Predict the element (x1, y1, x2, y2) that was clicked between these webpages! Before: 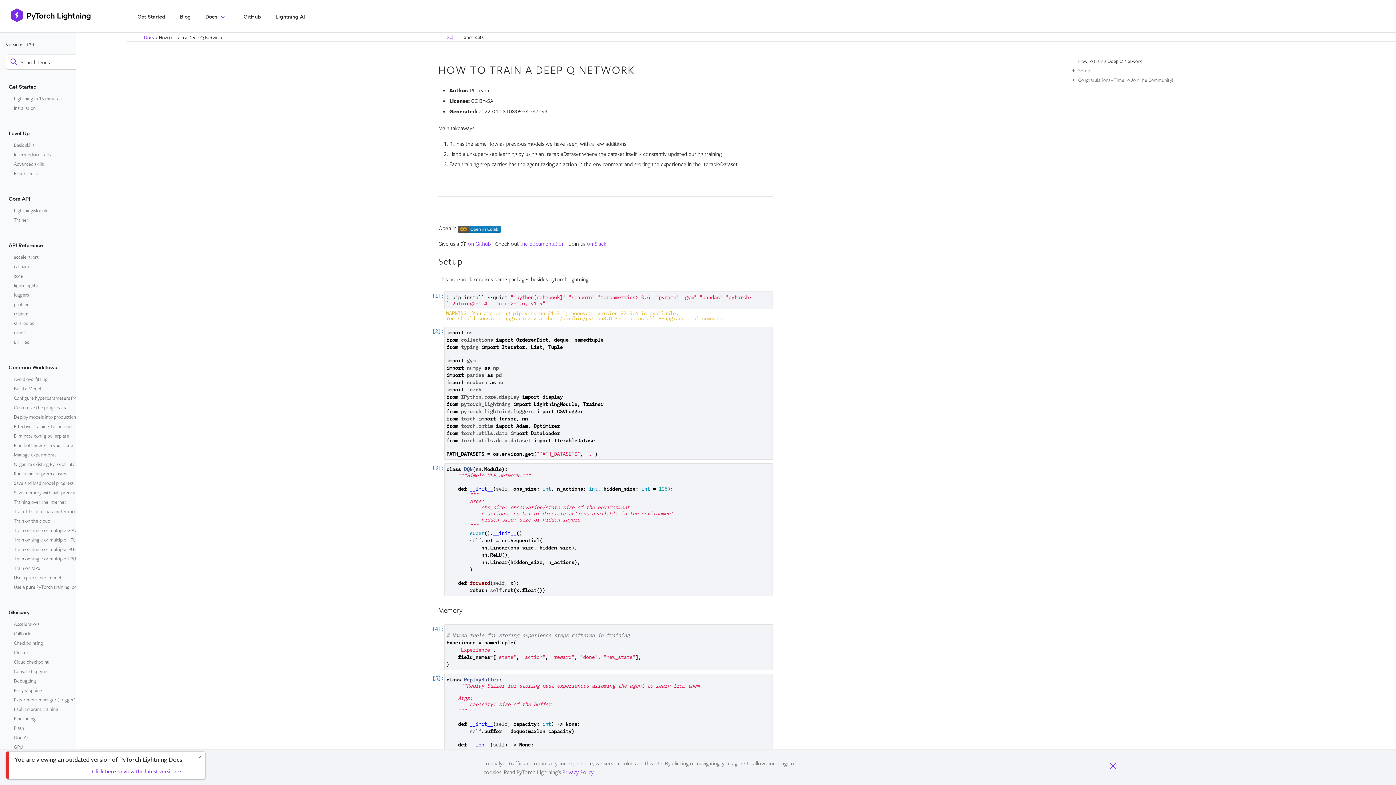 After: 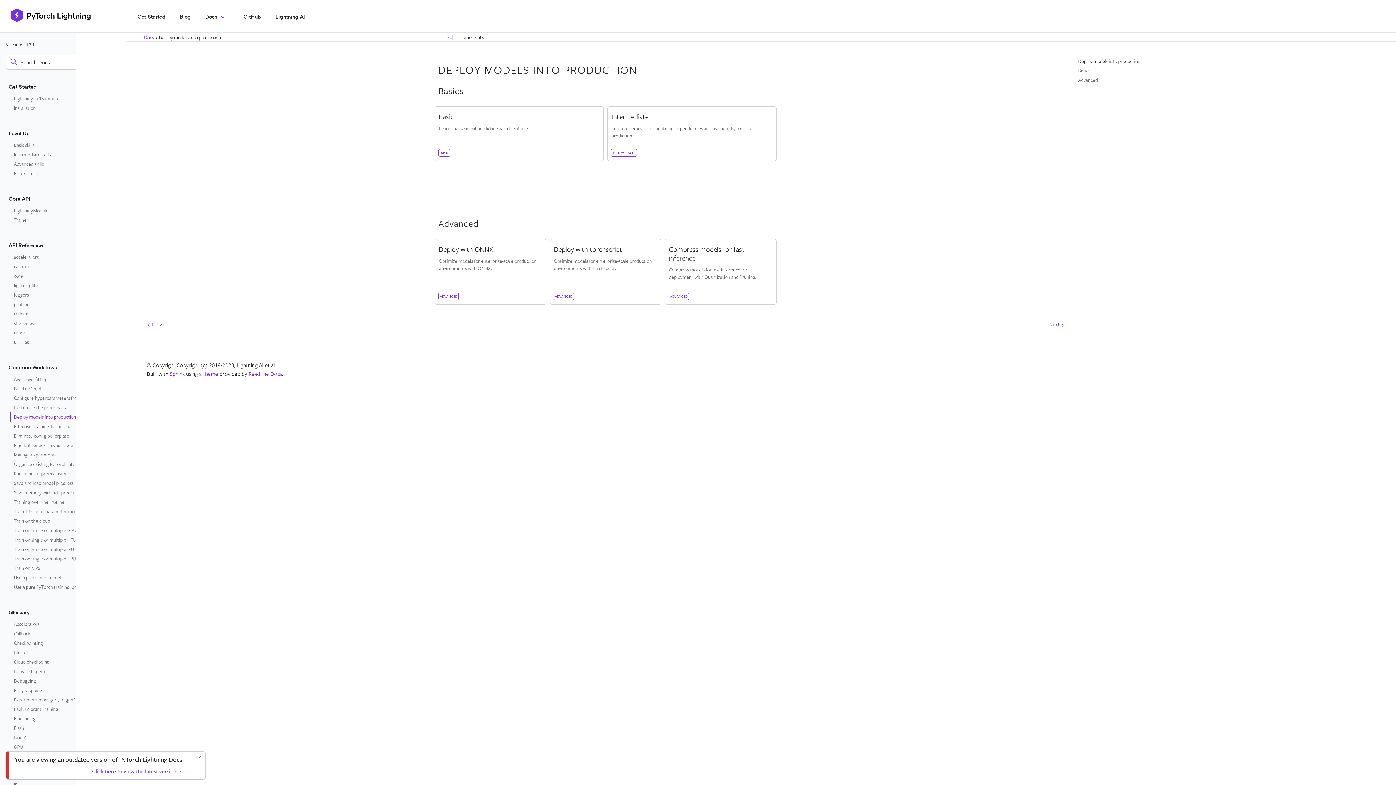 Action: bbox: (12, 412, 129, 421) label: Deploy models into production